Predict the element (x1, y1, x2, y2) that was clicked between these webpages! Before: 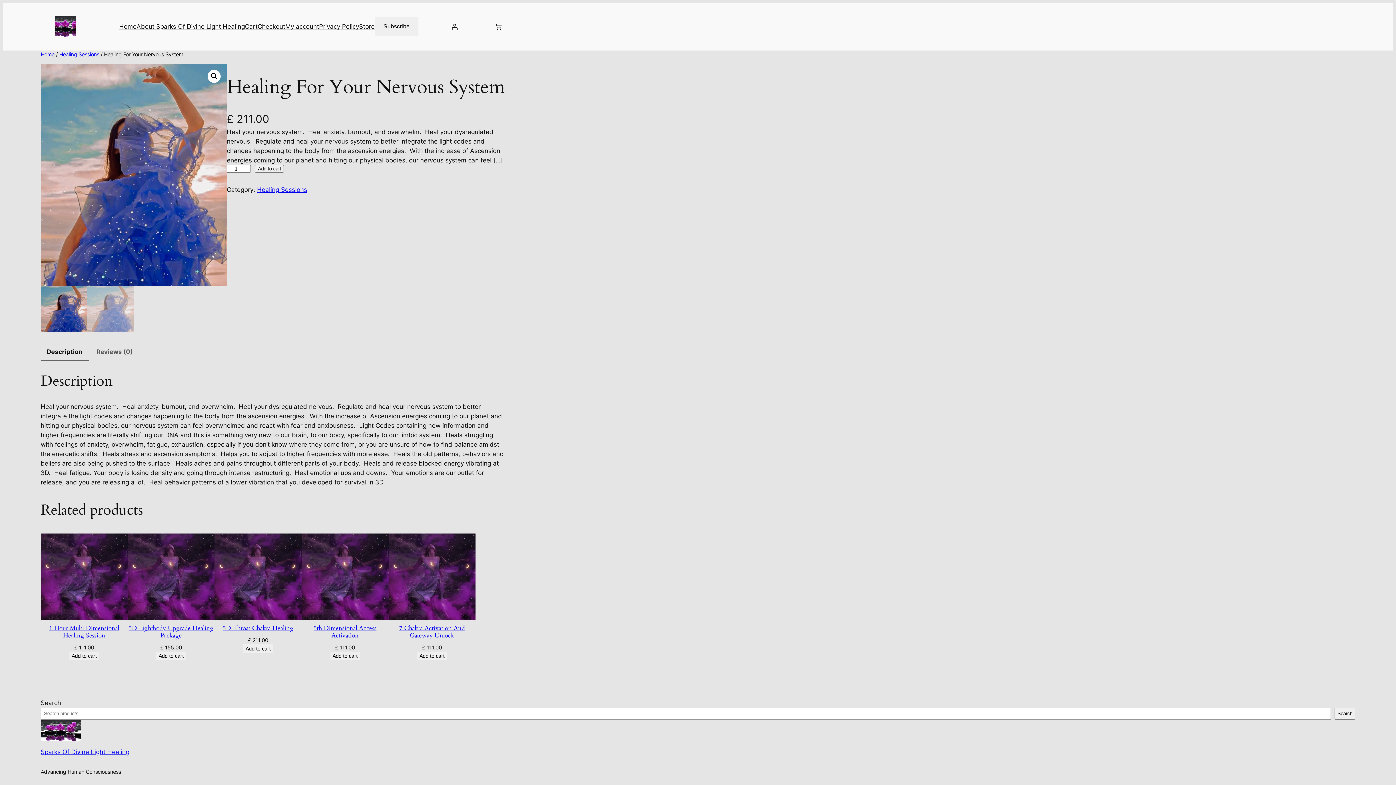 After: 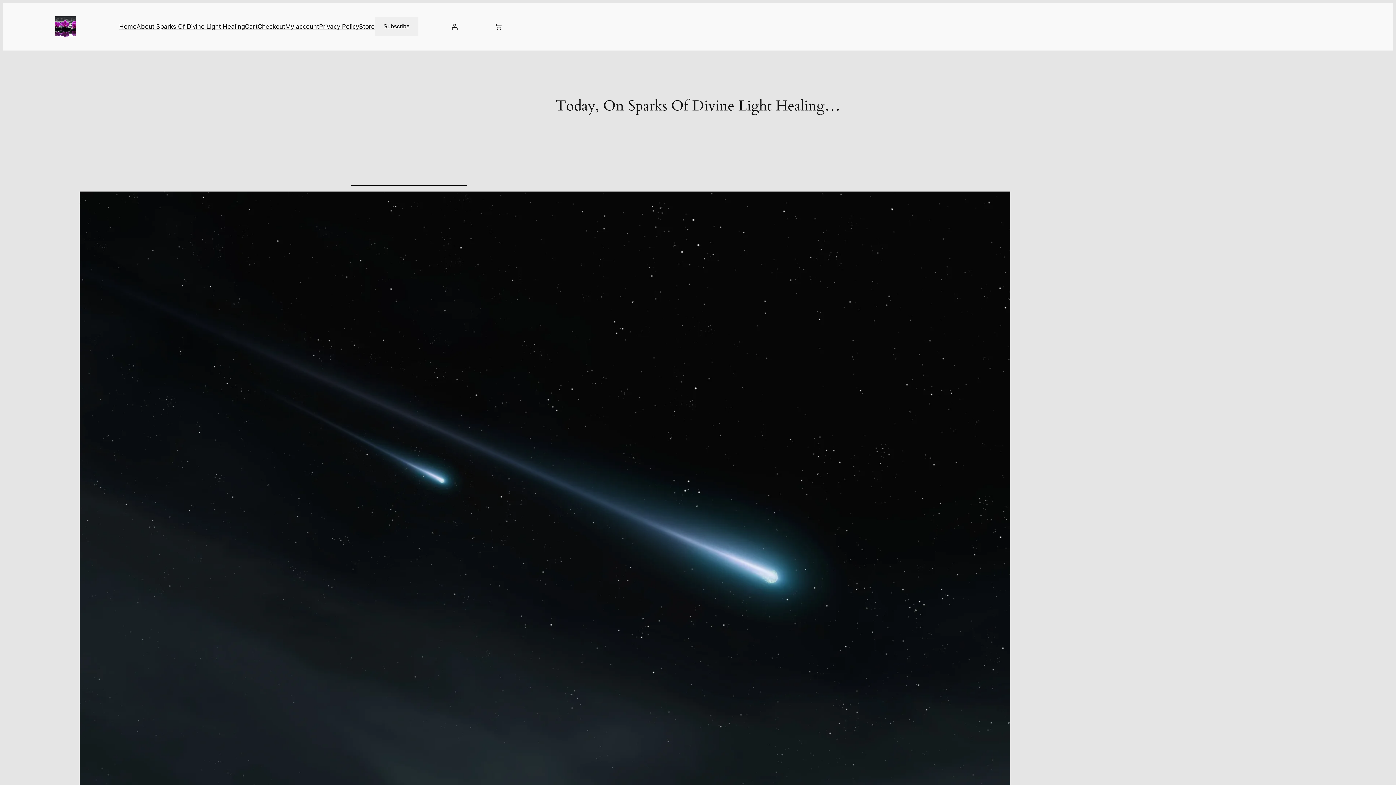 Action: bbox: (40, 51, 54, 57) label: Home